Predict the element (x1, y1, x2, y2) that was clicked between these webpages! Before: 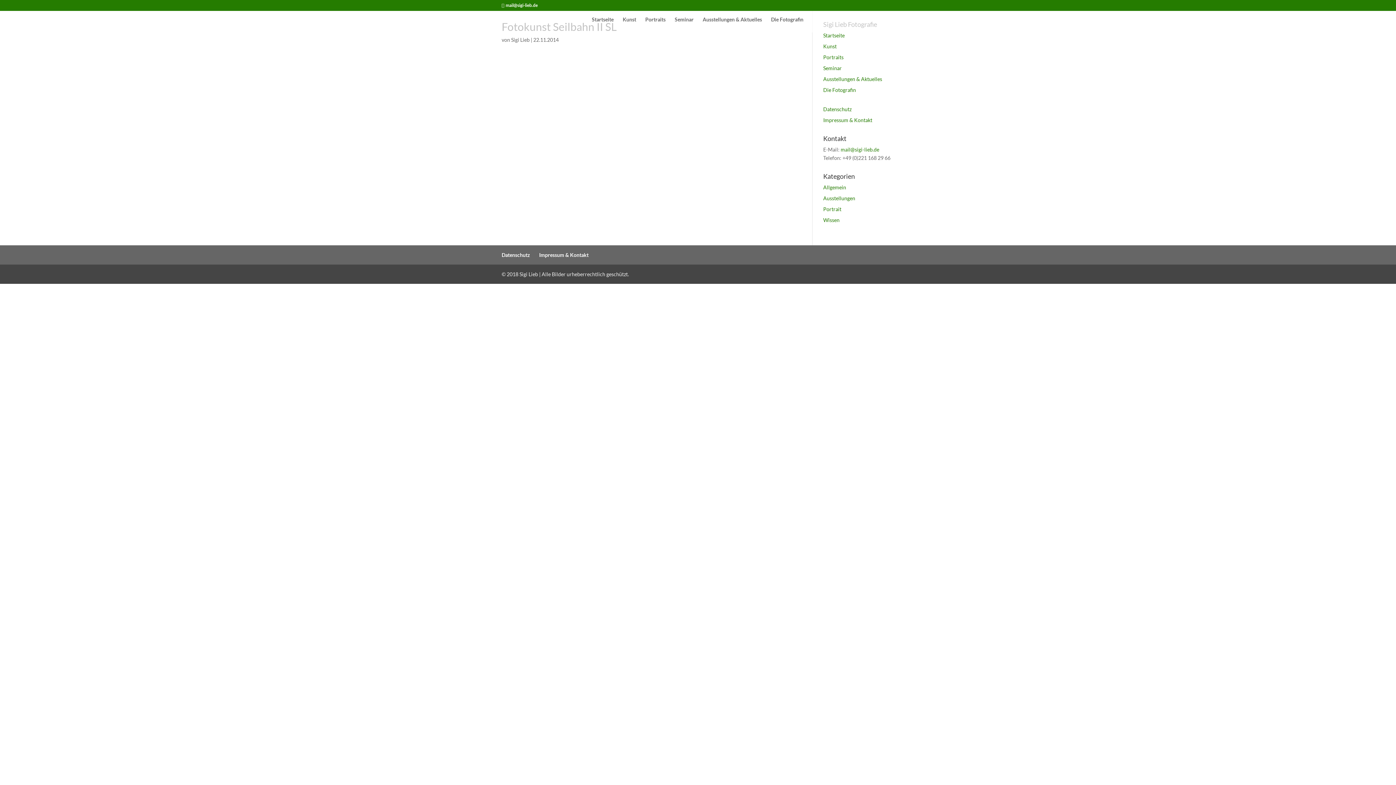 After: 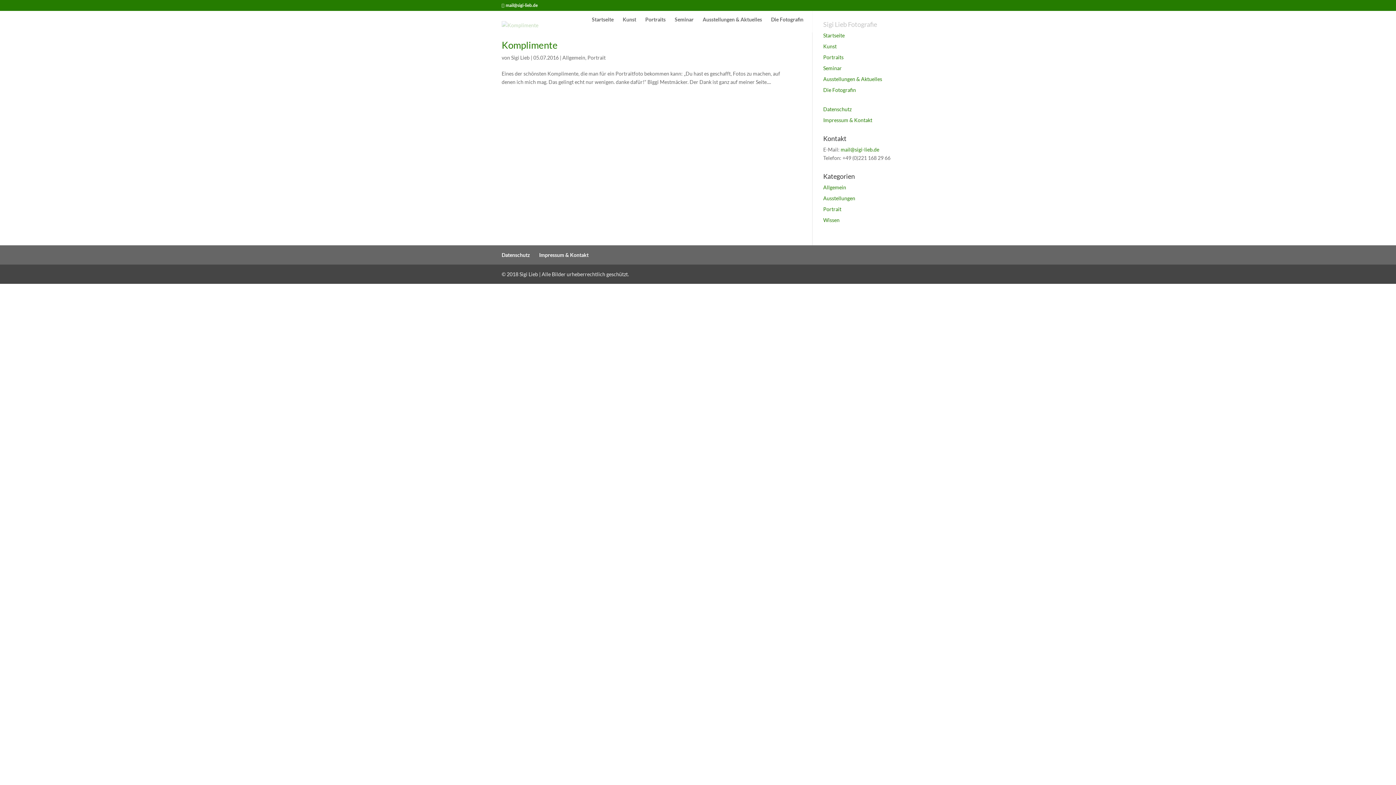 Action: label: Portrait bbox: (823, 206, 841, 212)